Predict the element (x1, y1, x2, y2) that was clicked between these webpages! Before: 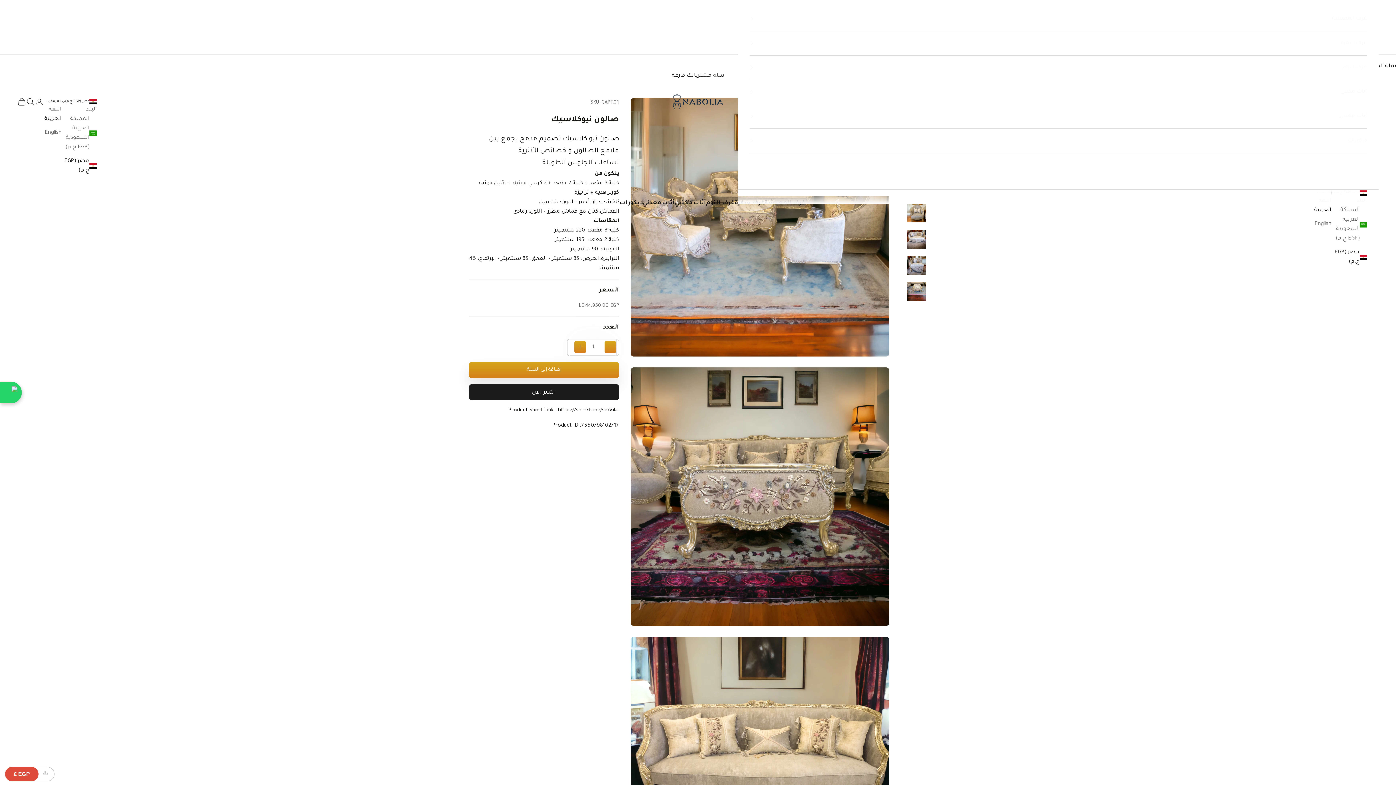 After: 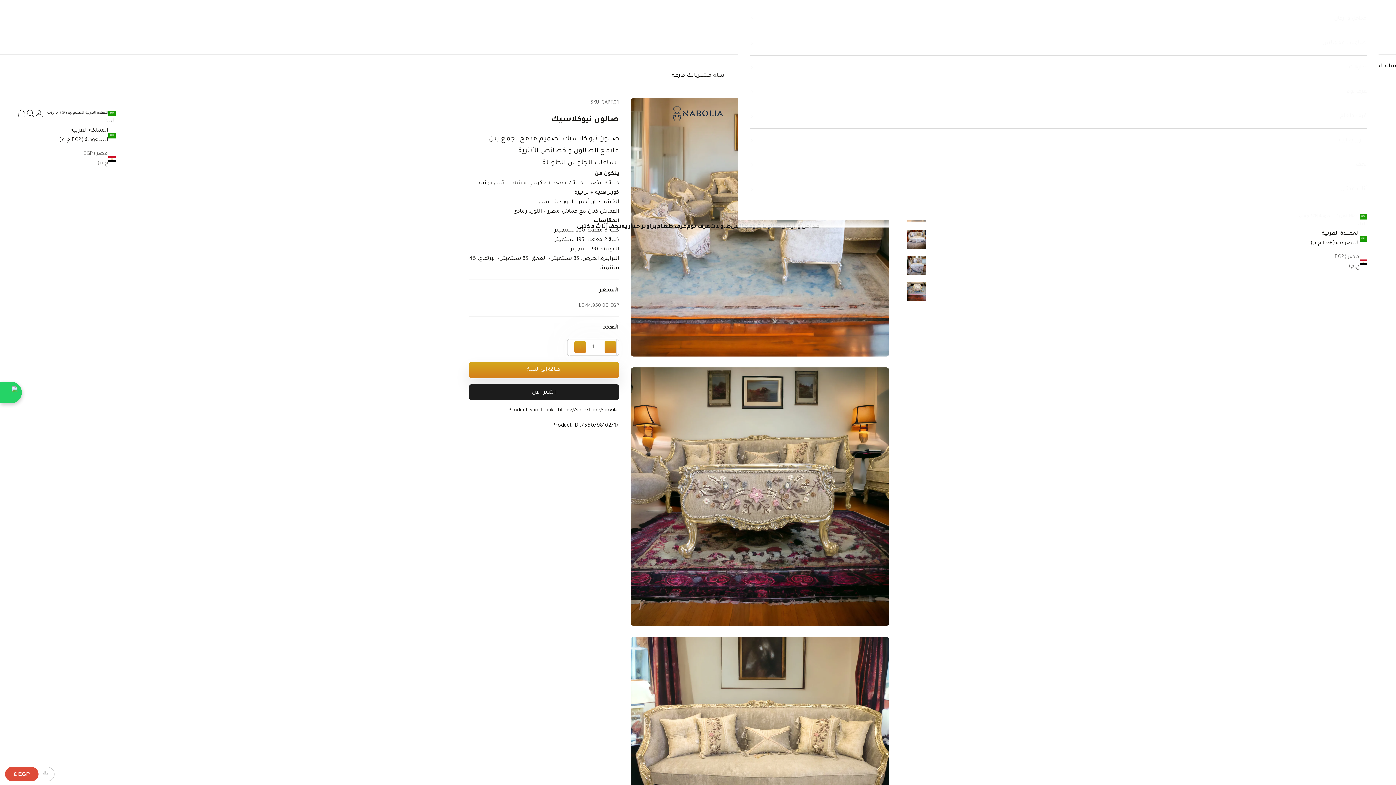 Action: bbox: (61, 114, 96, 152) label: المملكة العربية السعودية (EGP ج.م)